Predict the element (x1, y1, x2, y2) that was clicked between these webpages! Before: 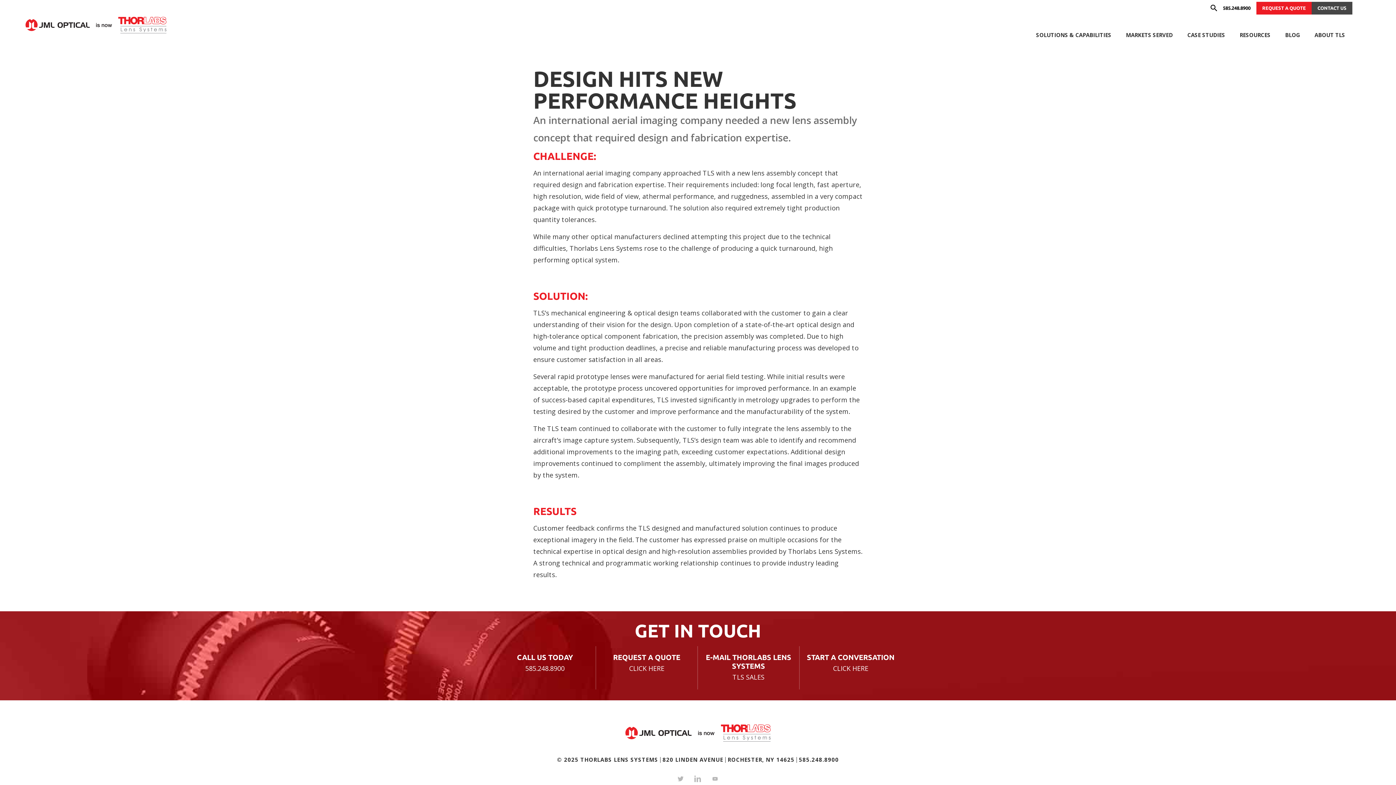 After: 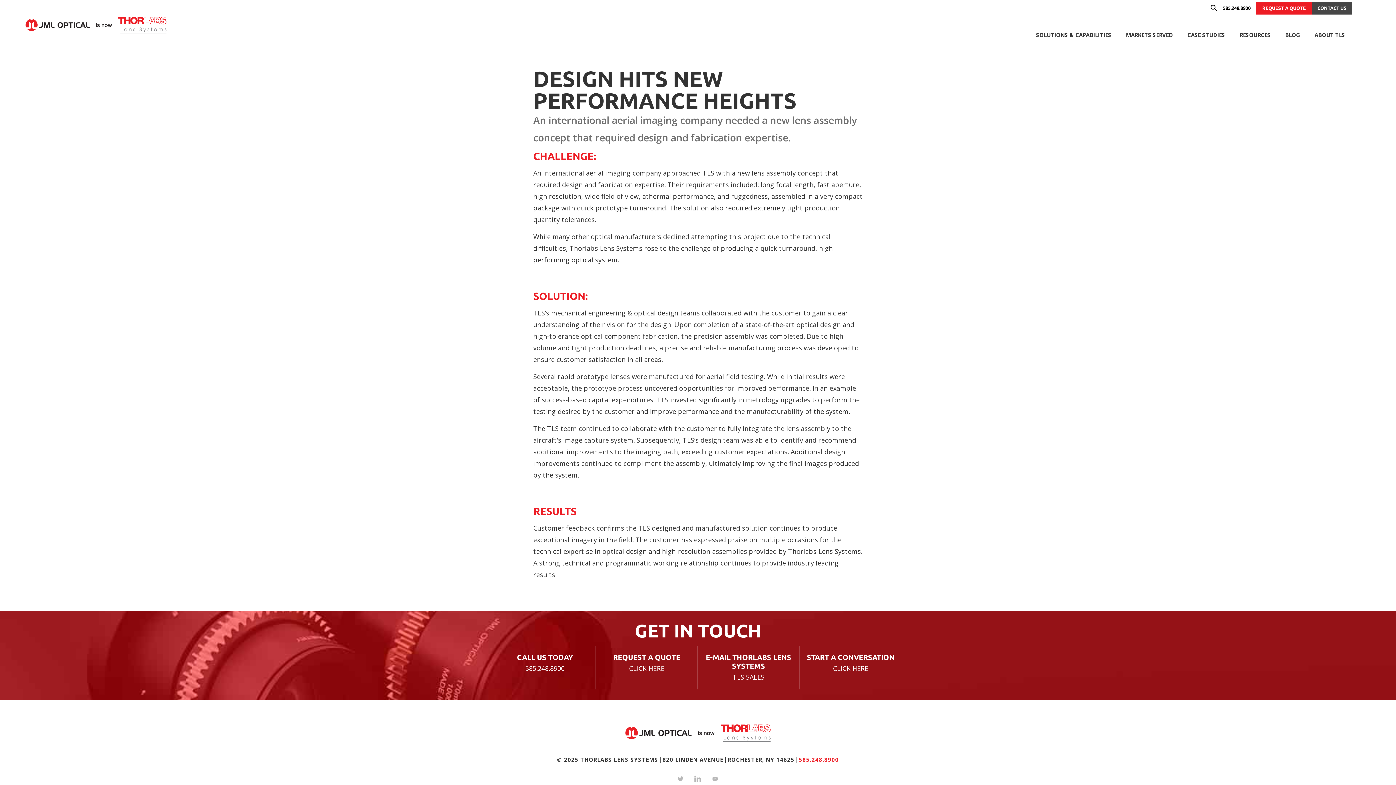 Action: bbox: (799, 756, 839, 763) label: Phone